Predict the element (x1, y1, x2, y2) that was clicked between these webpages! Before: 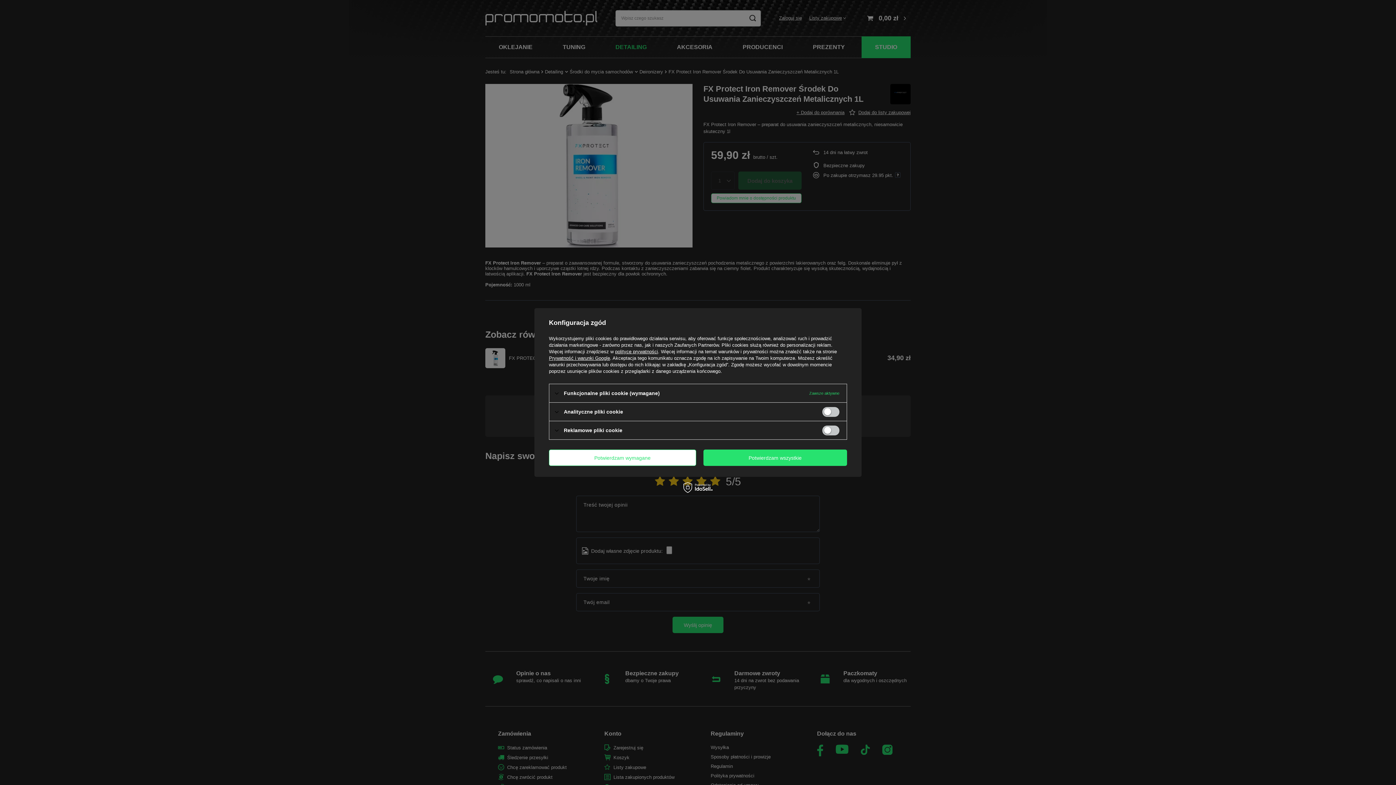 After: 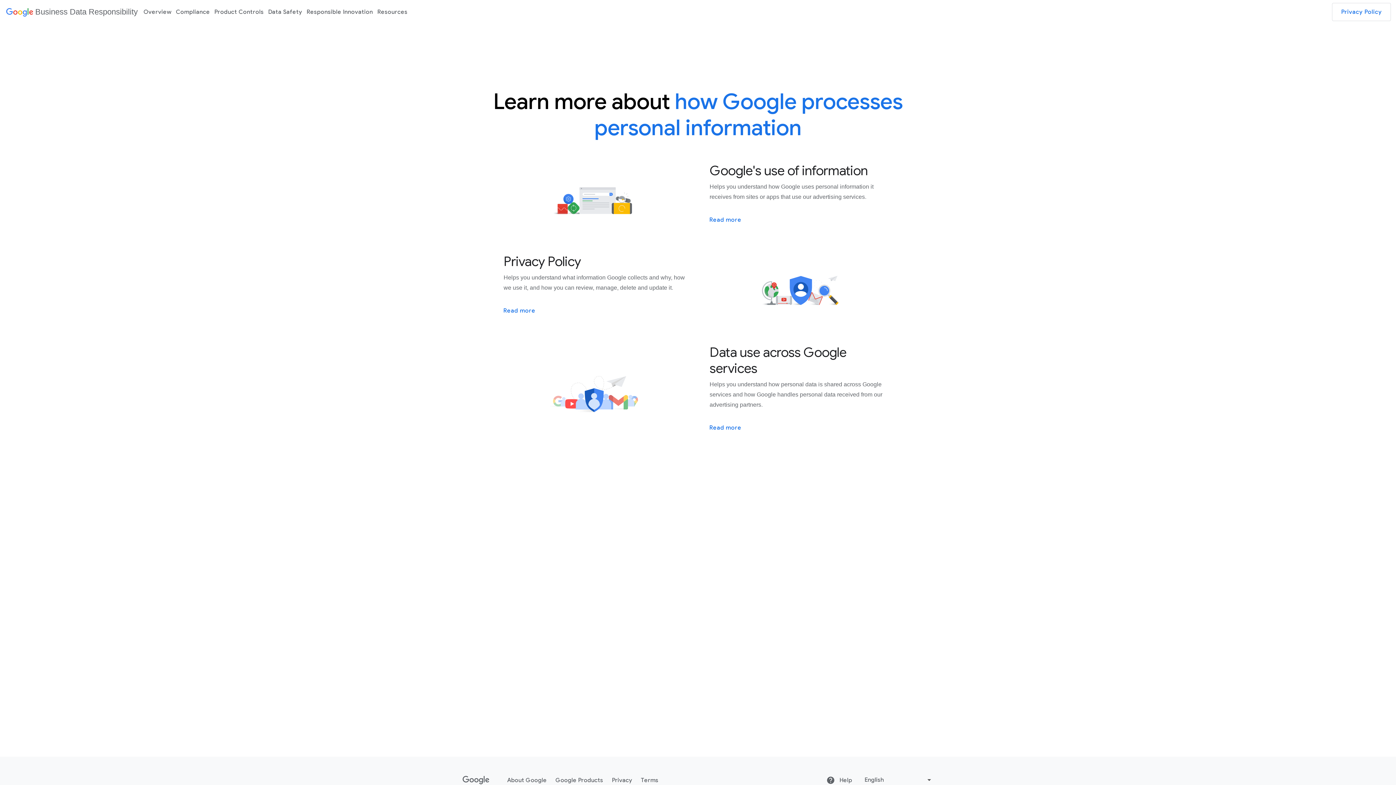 Action: label: Prywatność i warunki Google bbox: (549, 355, 610, 361)